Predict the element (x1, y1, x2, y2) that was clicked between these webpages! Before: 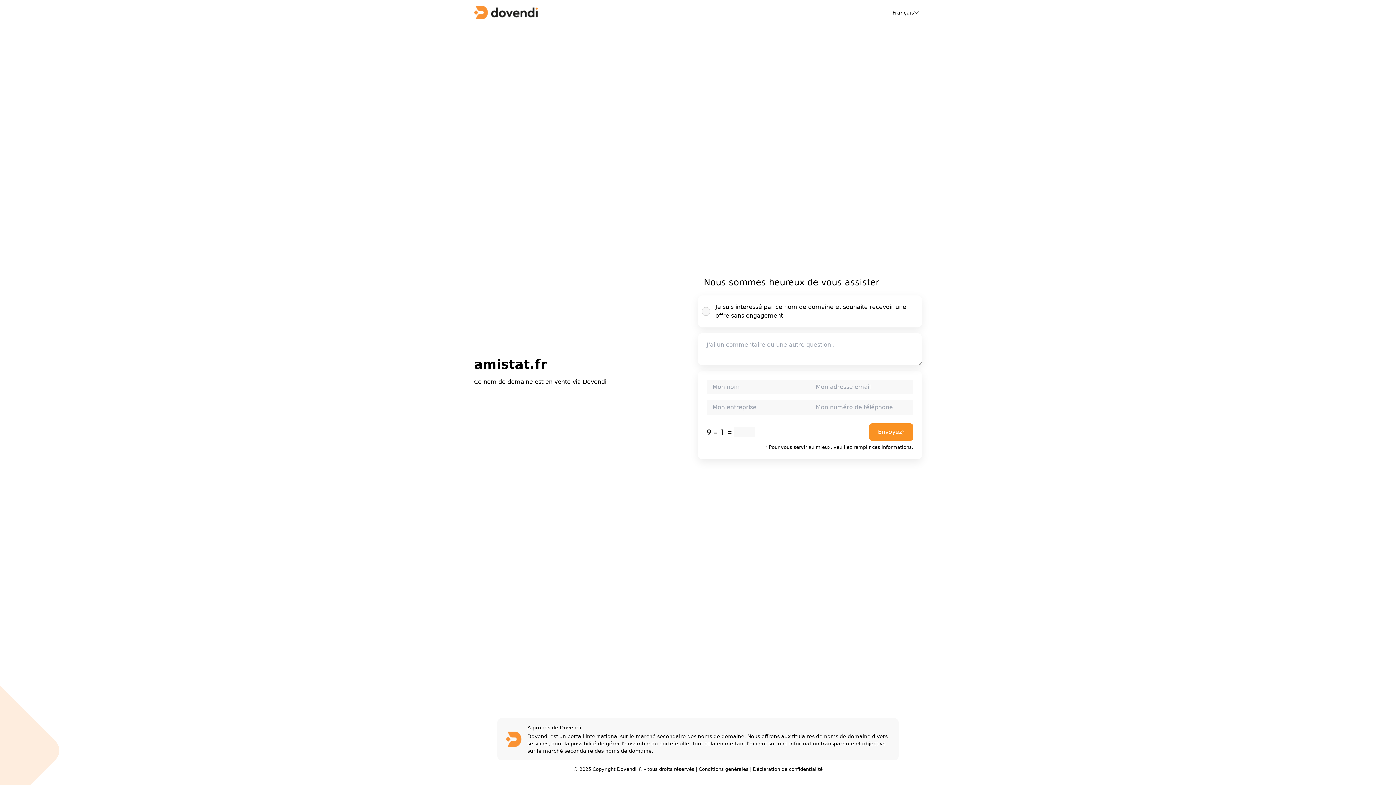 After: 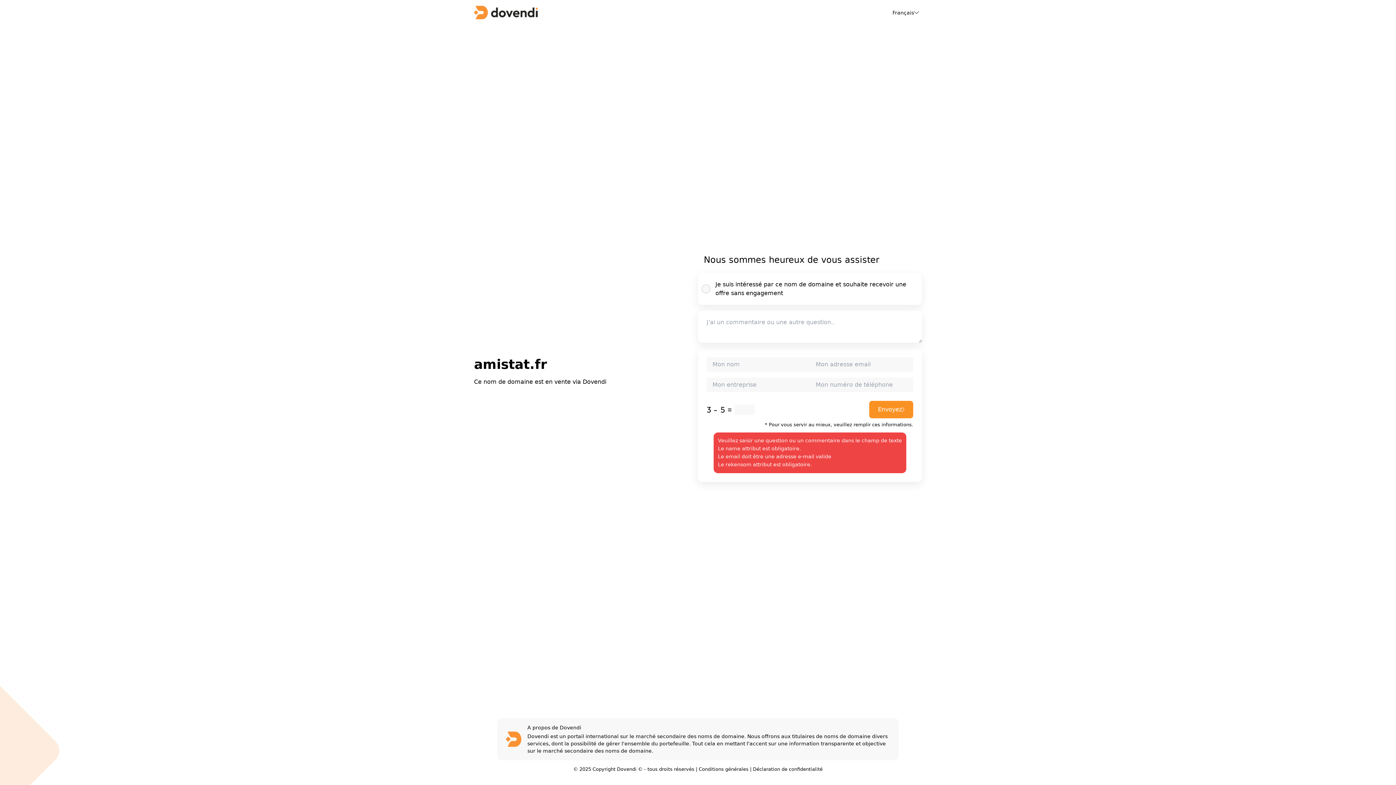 Action: bbox: (869, 423, 913, 441) label: Envoyez